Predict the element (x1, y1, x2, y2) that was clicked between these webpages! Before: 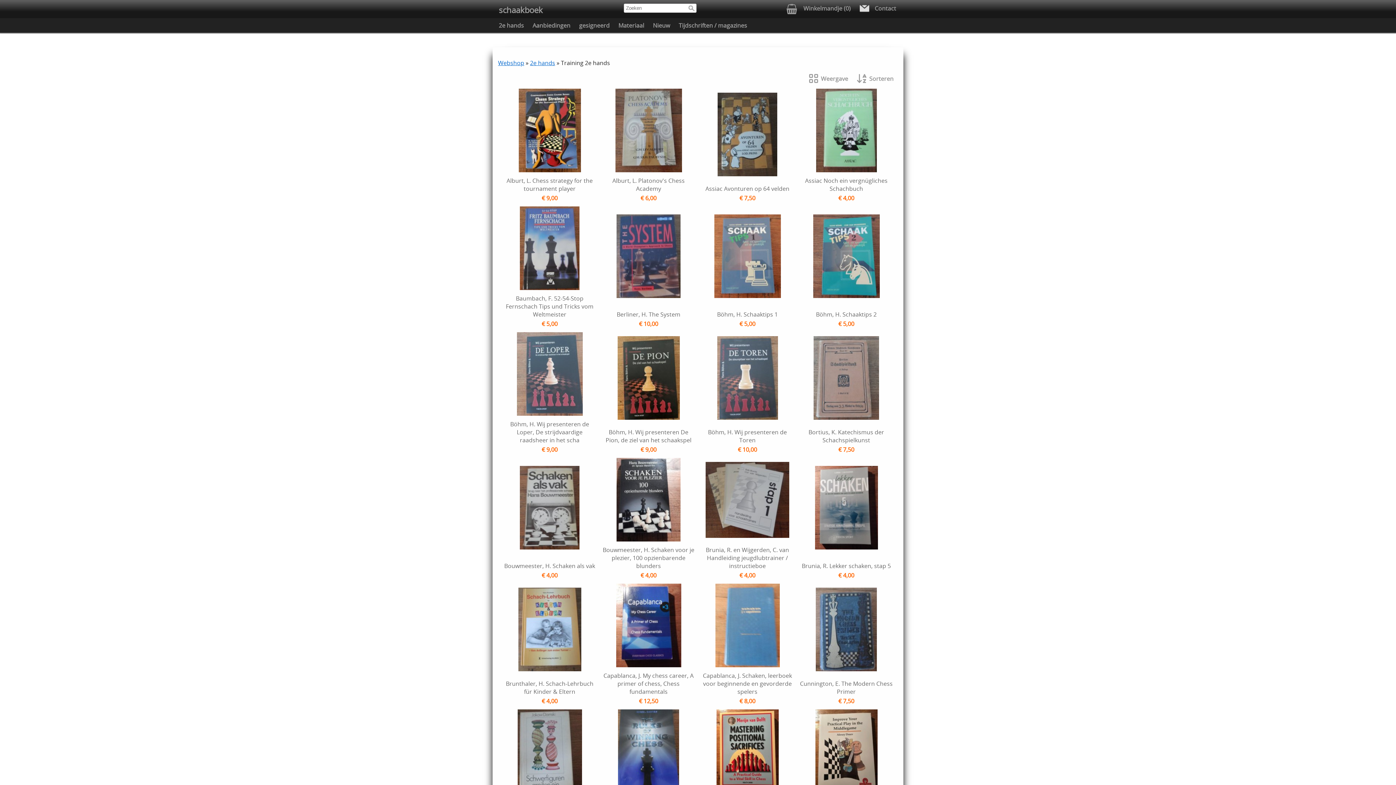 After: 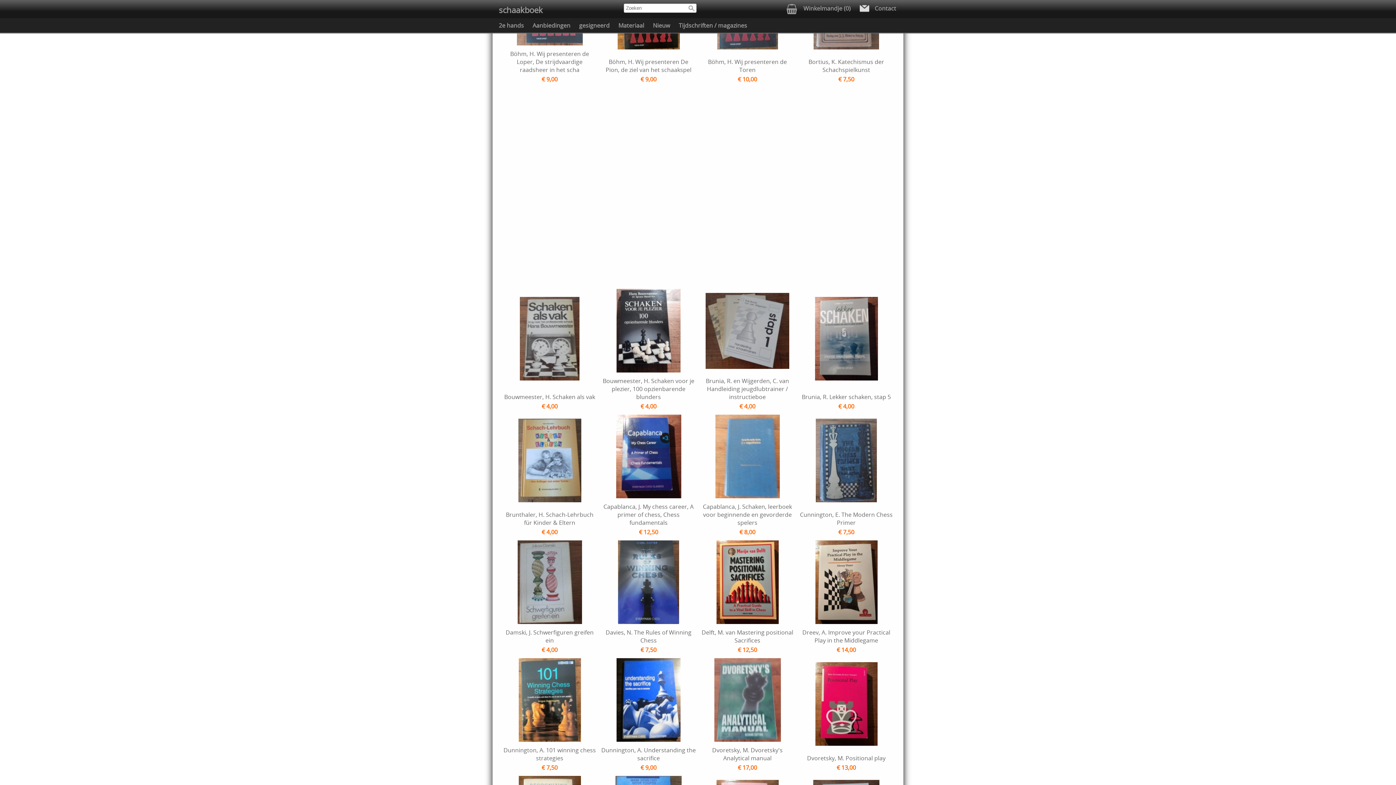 Action: label: Böhm, H. Wij presenteren de Loper, De strijdvaardige raadsheer in het scha
€ 9,00 bbox: (502, 328, 597, 454)